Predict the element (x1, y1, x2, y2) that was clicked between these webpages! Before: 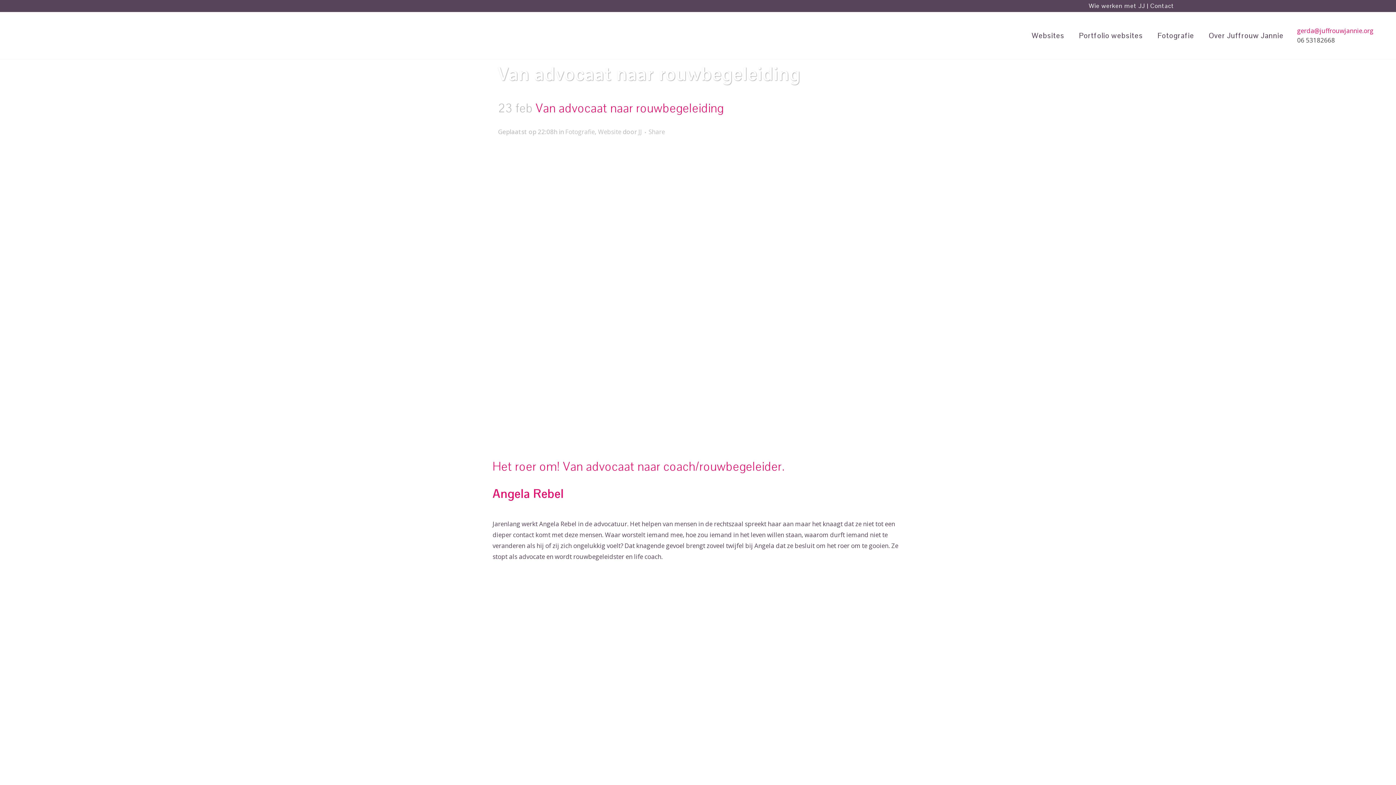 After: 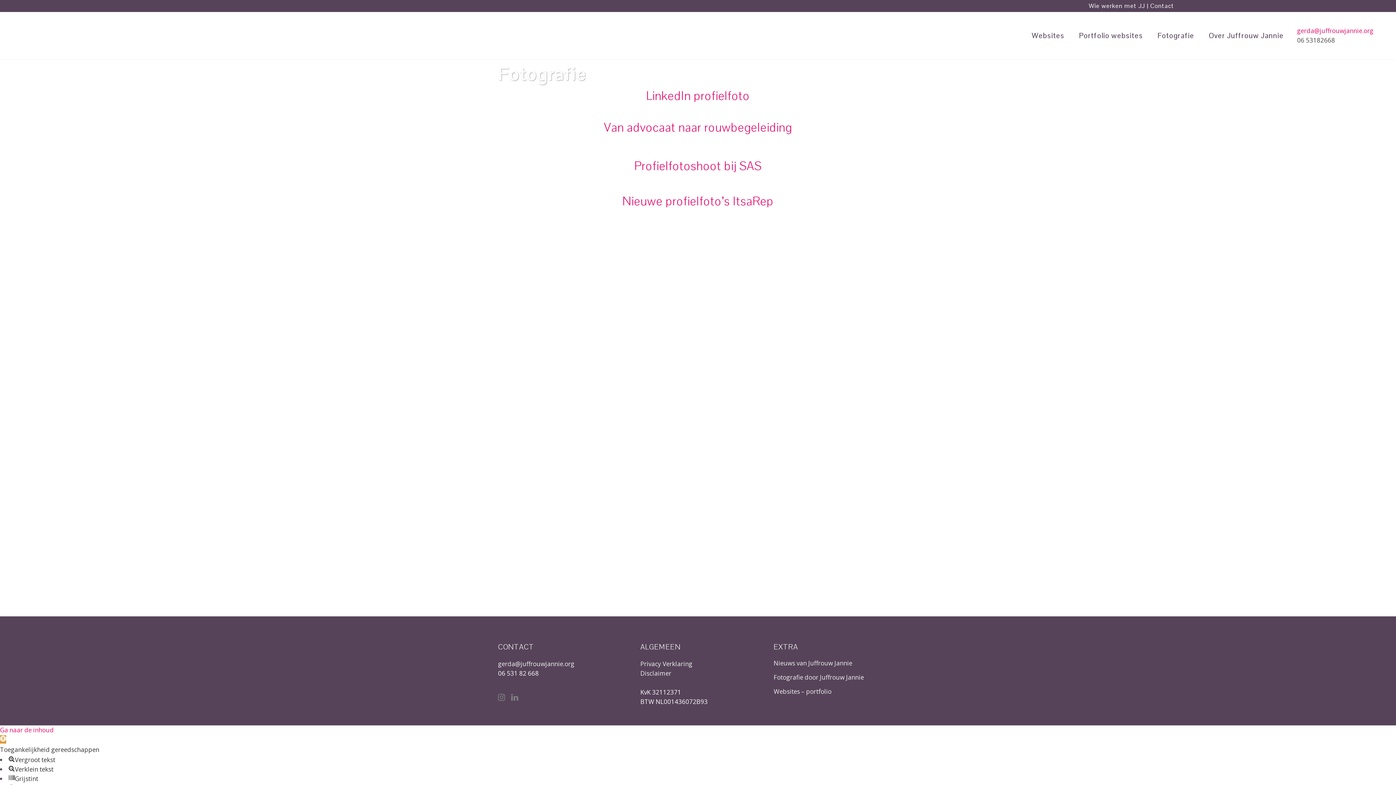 Action: bbox: (565, 127, 594, 136) label: Fotografie